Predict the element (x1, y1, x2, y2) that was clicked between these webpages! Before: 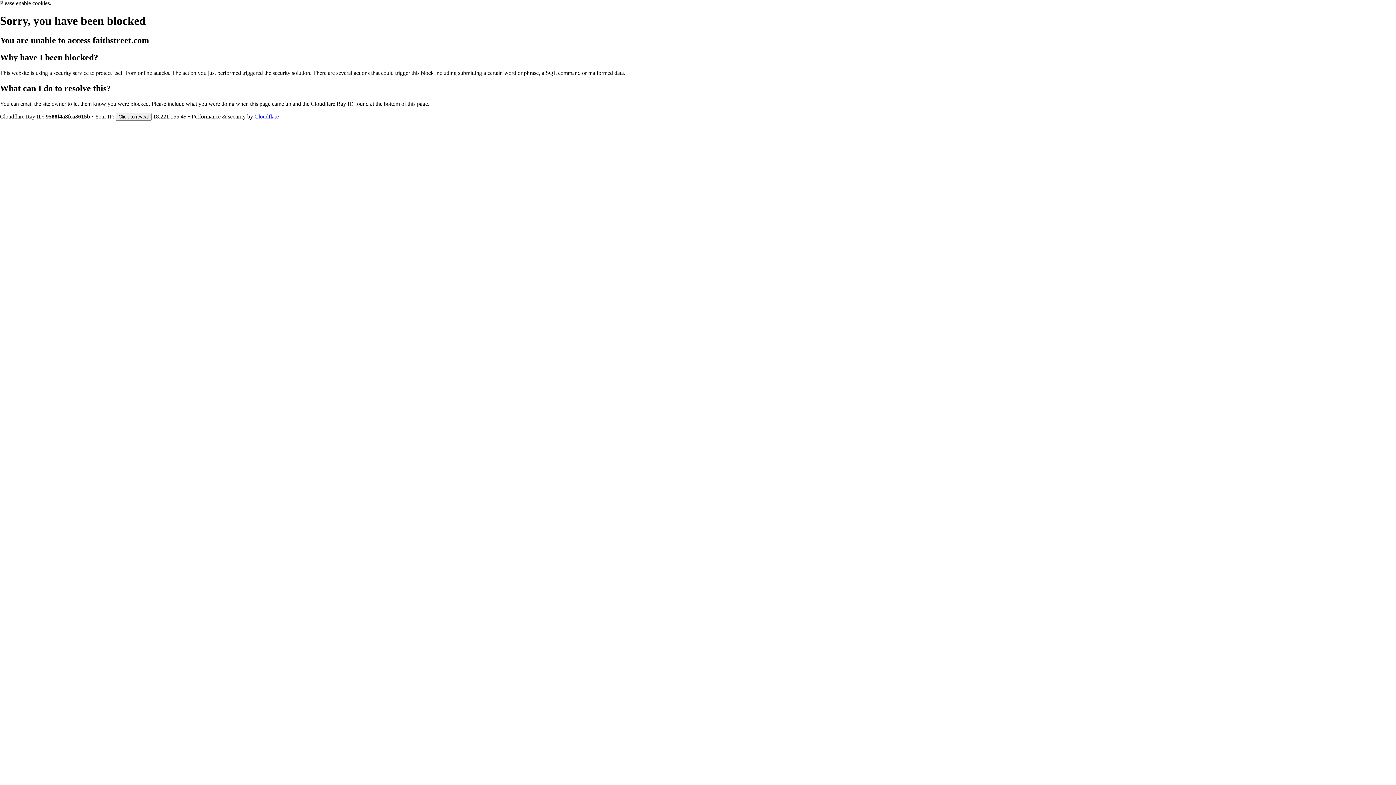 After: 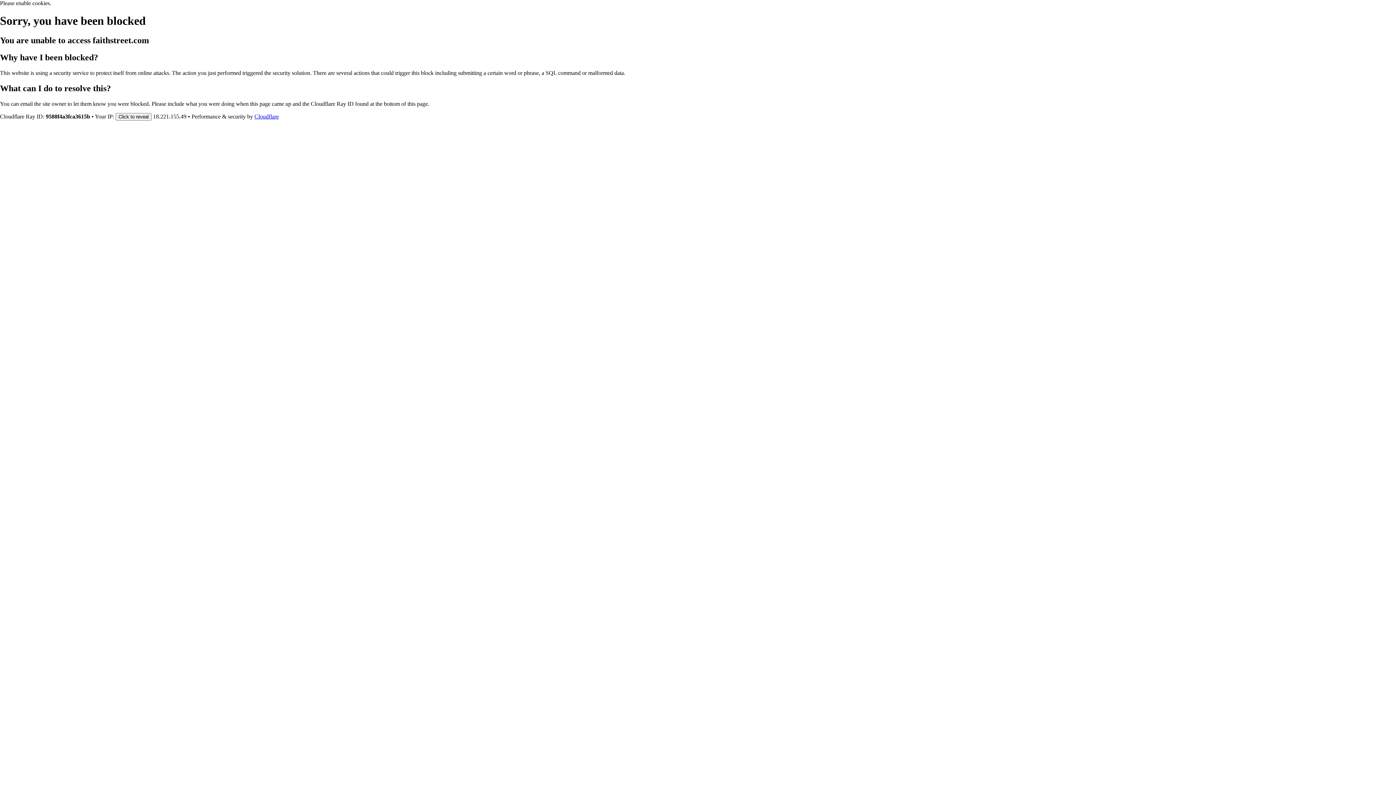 Action: label: Cloudflare bbox: (254, 113, 278, 119)